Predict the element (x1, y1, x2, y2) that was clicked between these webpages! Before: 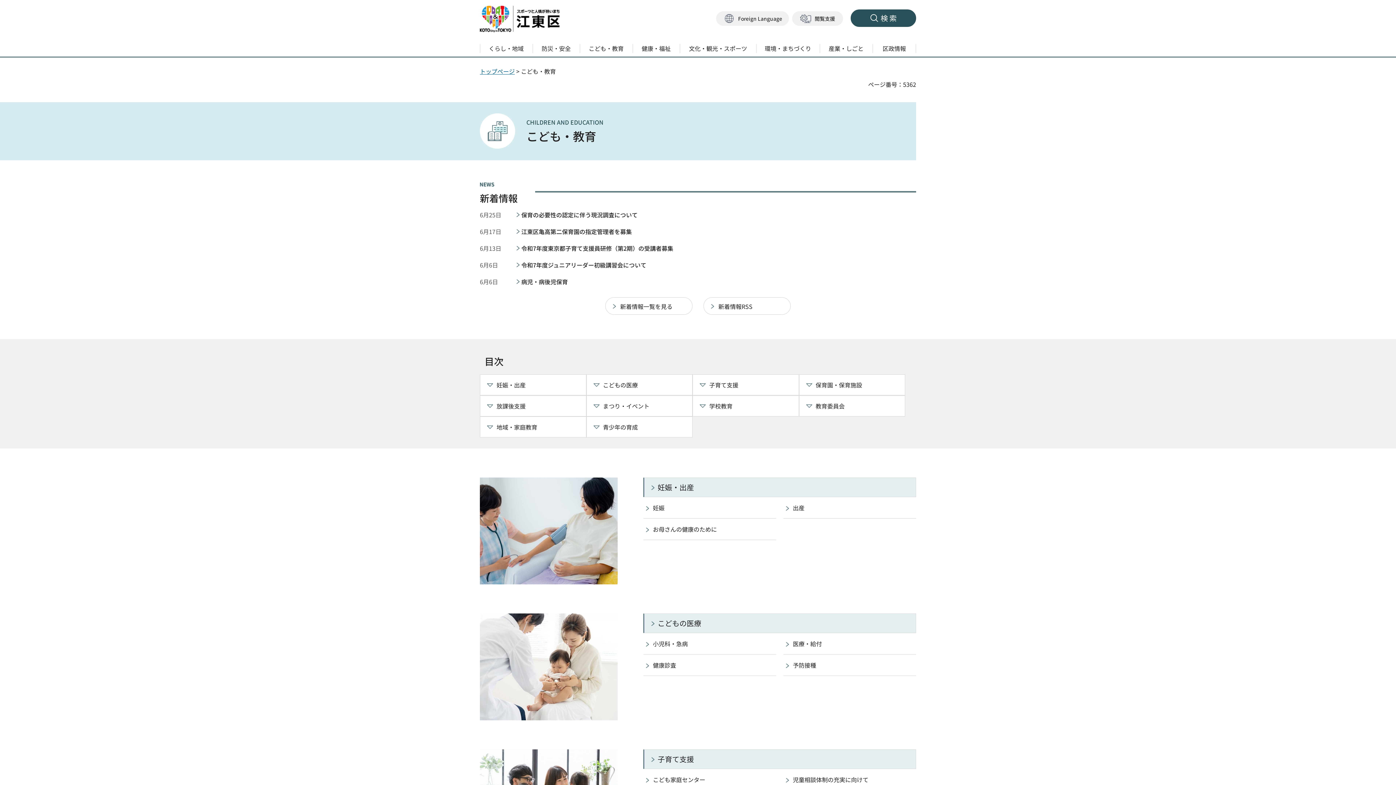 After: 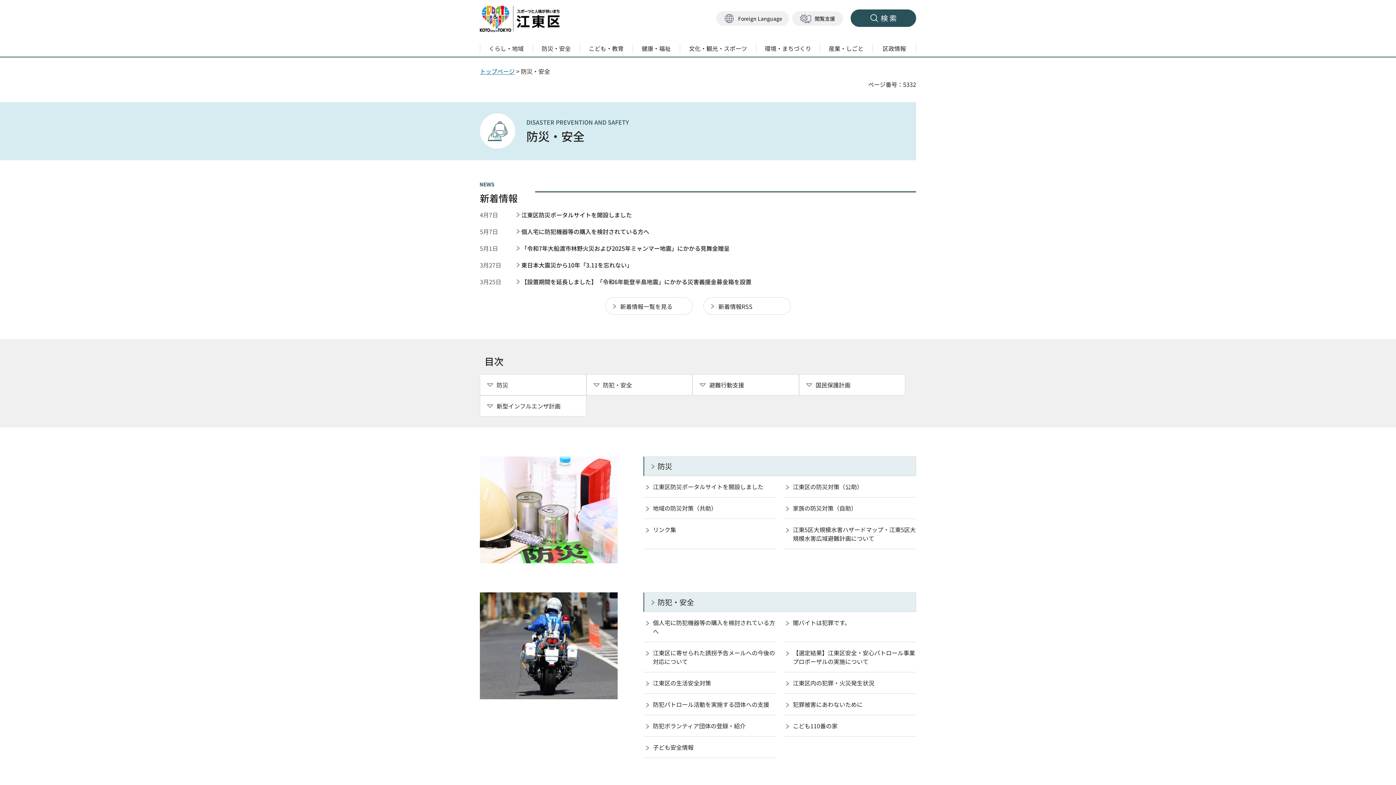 Action: bbox: (532, 40, 580, 56) label: 防災・安全